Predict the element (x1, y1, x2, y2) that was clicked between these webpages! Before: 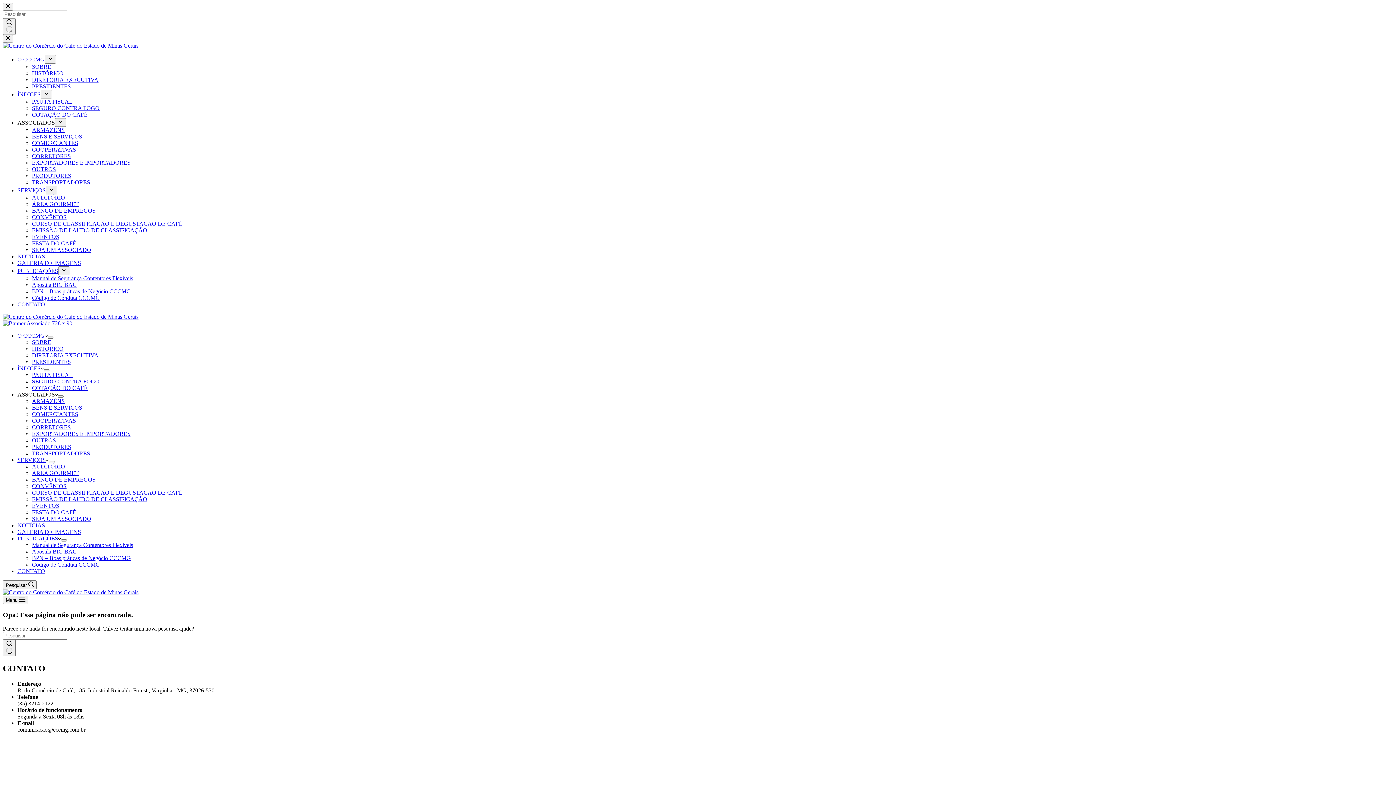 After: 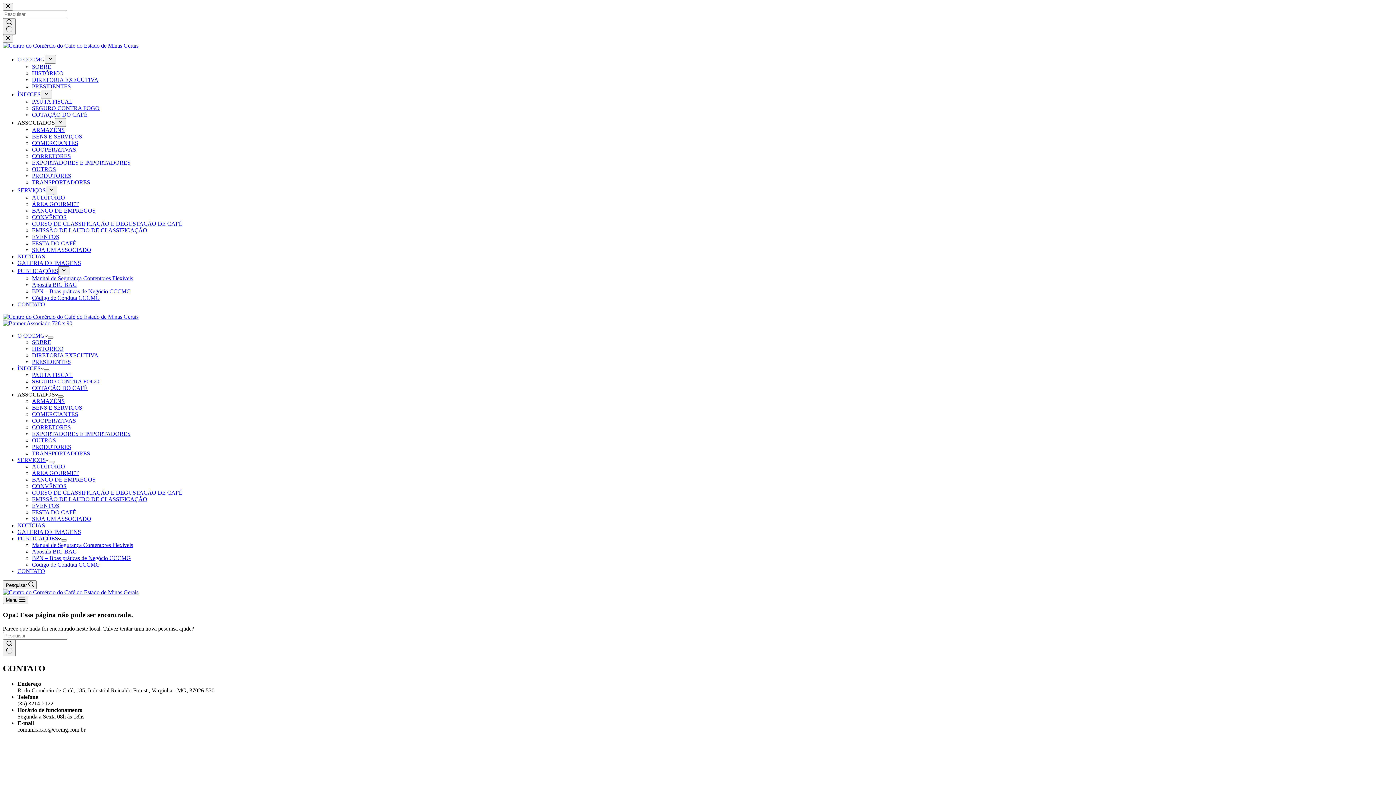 Action: bbox: (17, 365, 43, 371) label: ÍNDICES